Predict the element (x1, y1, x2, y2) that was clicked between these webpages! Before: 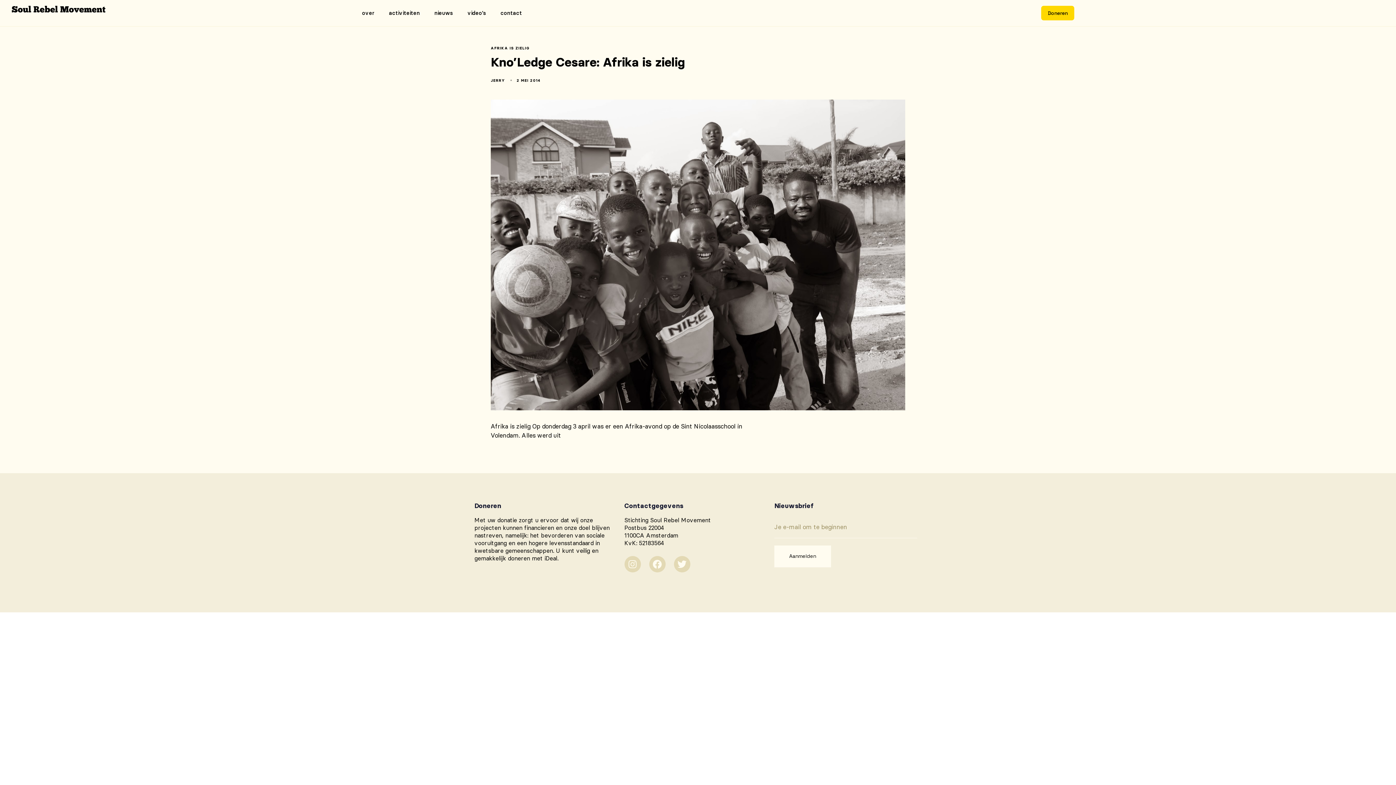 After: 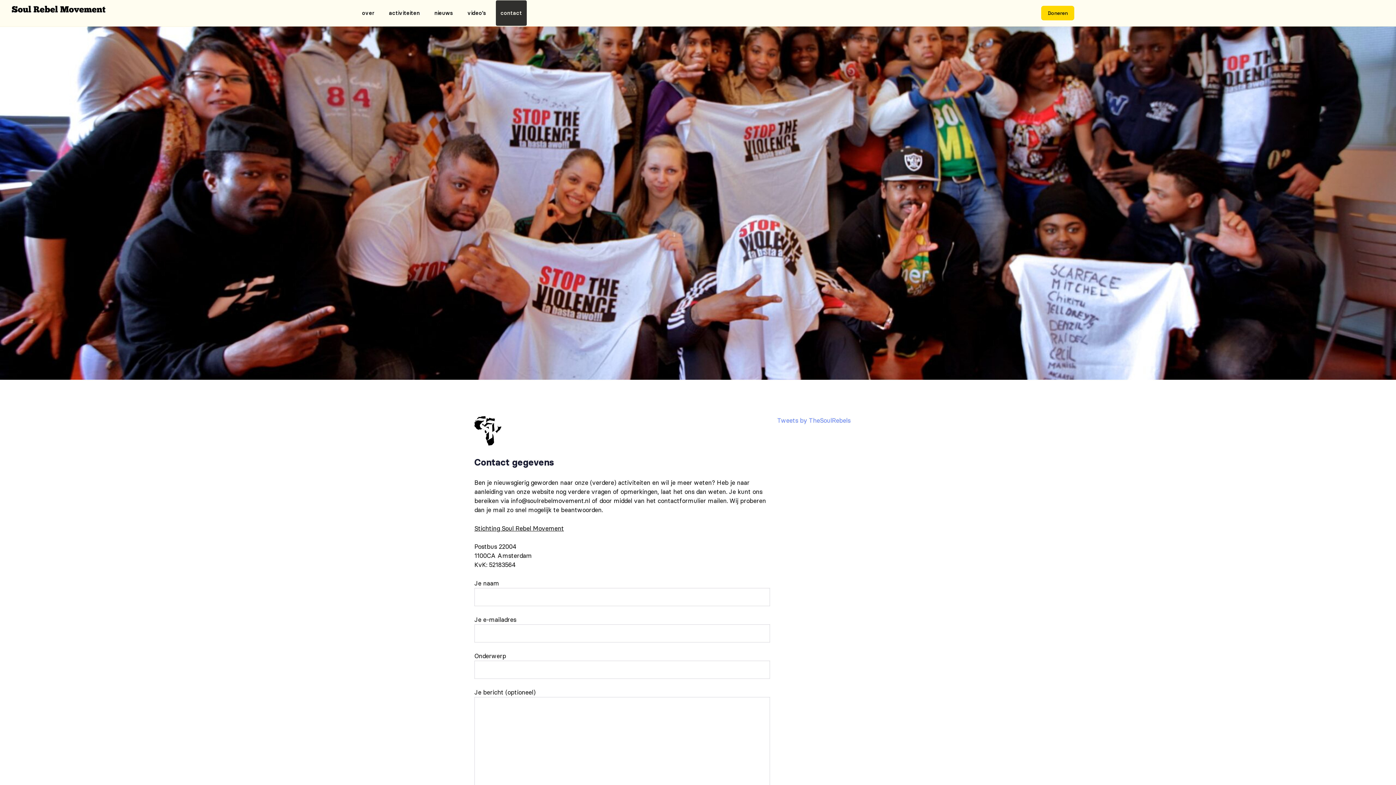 Action: bbox: (493, 0, 529, 26) label: contact